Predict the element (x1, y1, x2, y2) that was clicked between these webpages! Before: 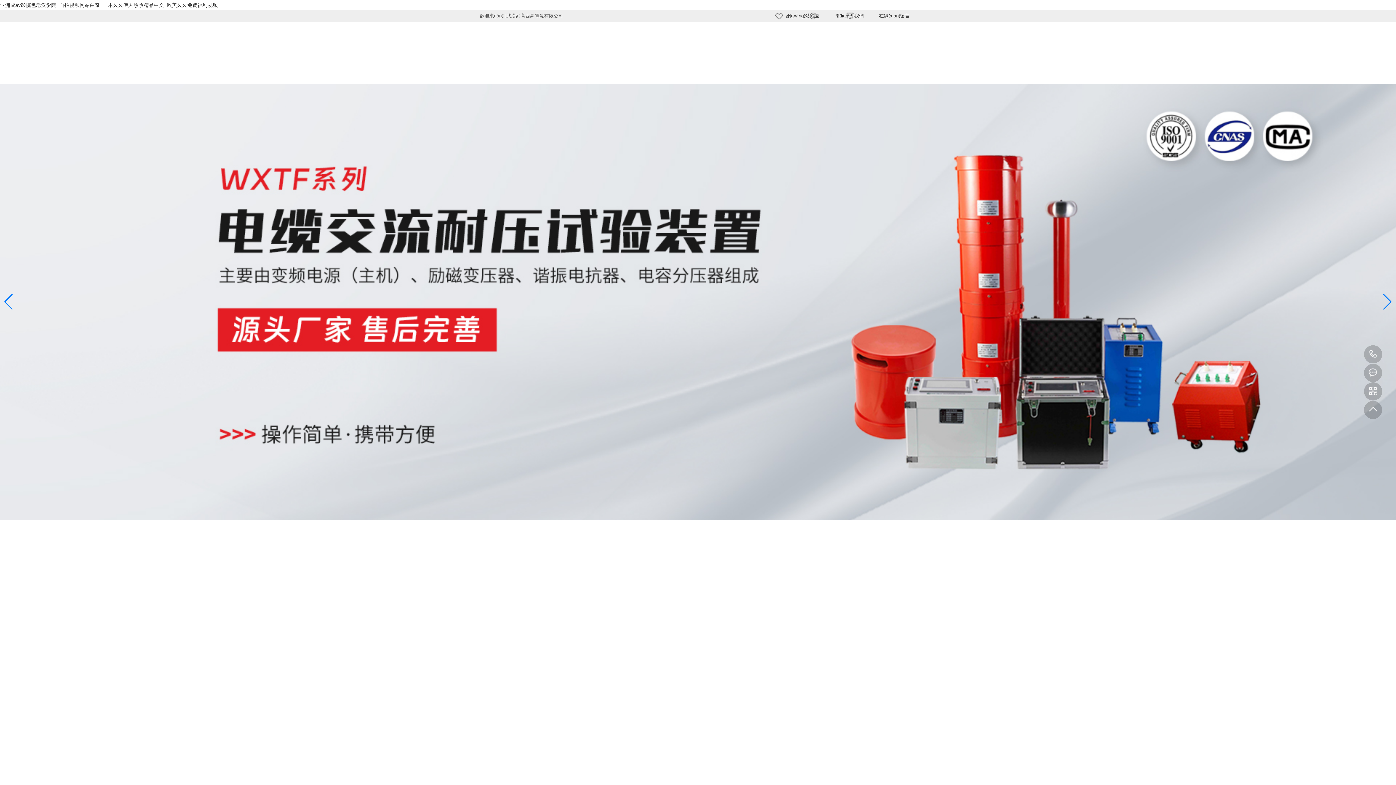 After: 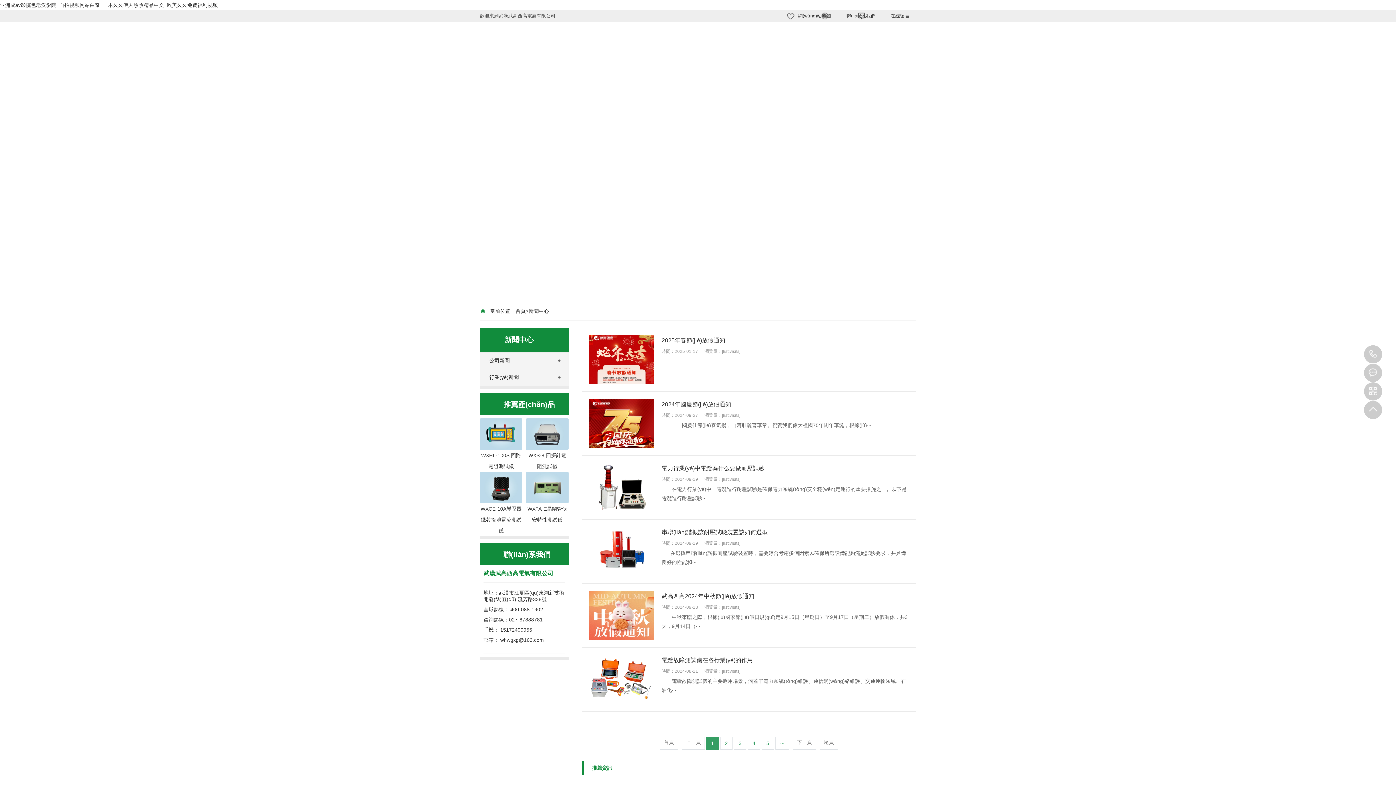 Action: label: 新聞中心 bbox: (666, 25, 728, 47)